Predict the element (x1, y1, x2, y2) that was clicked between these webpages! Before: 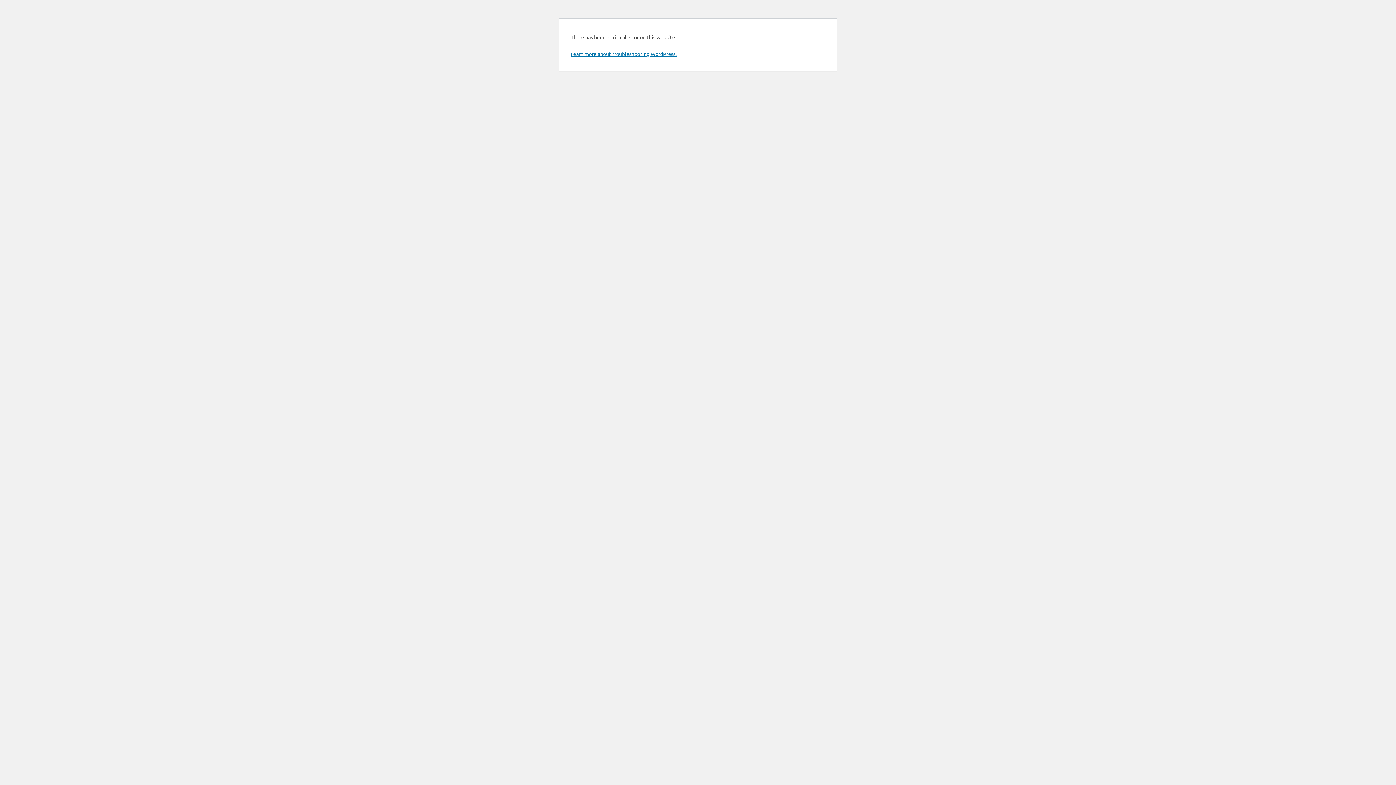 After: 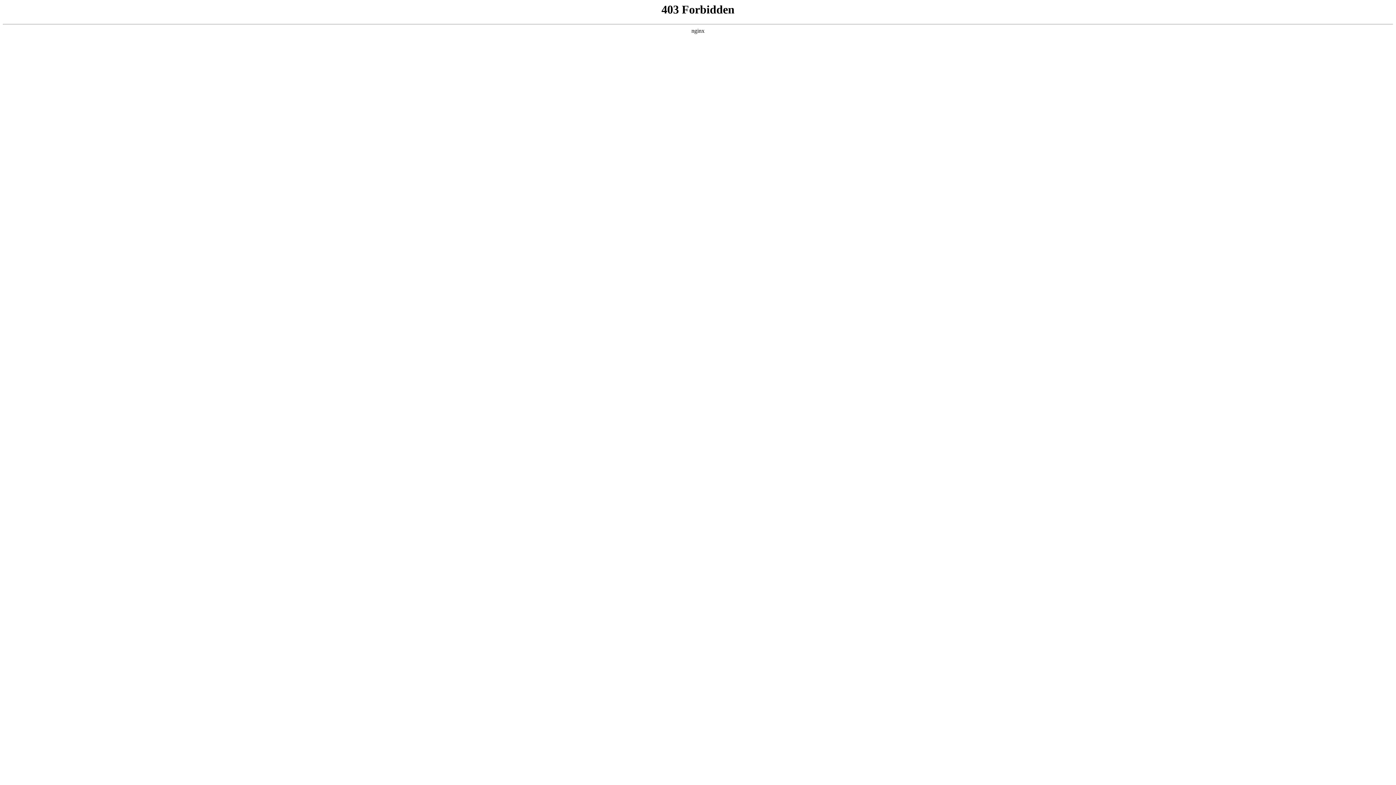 Action: bbox: (570, 50, 676, 57) label: Learn more about troubleshooting WordPress.